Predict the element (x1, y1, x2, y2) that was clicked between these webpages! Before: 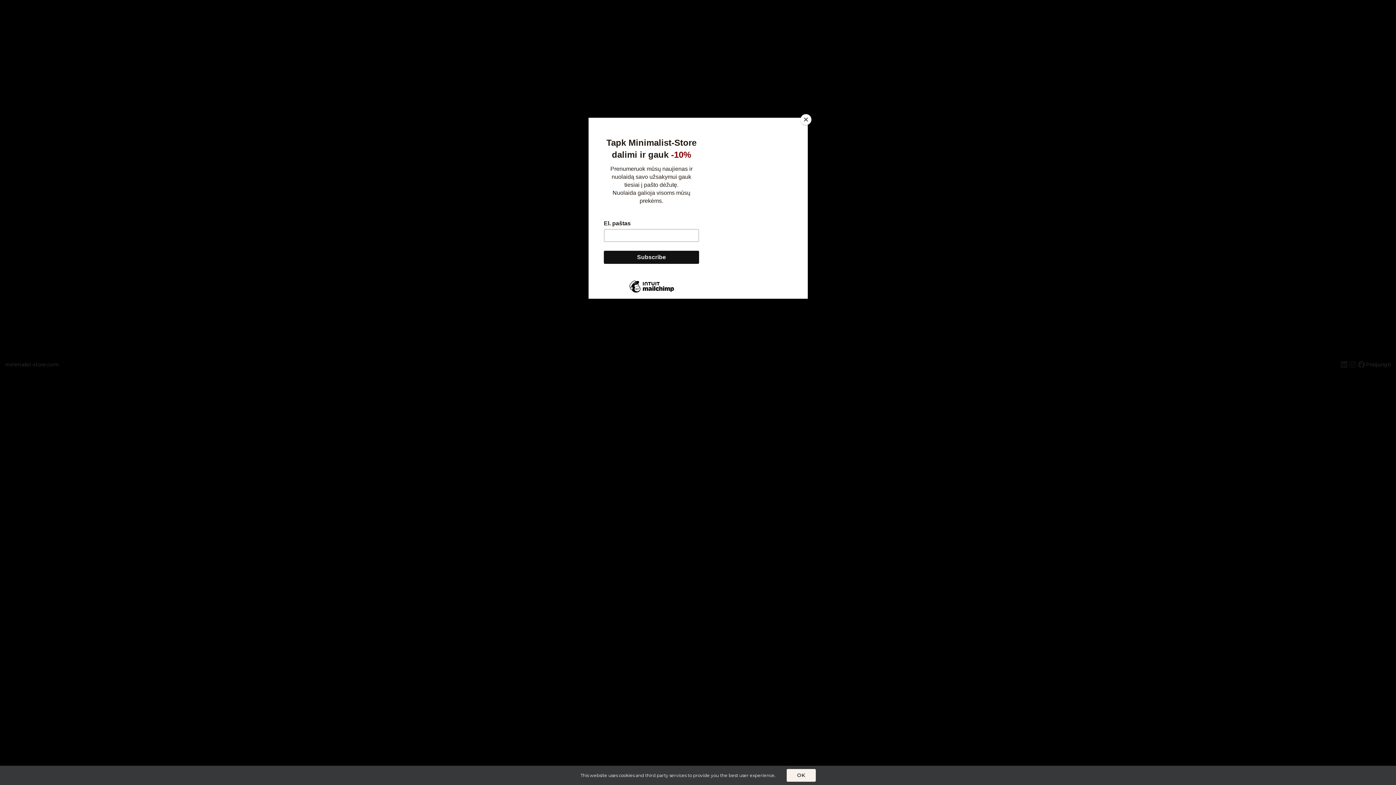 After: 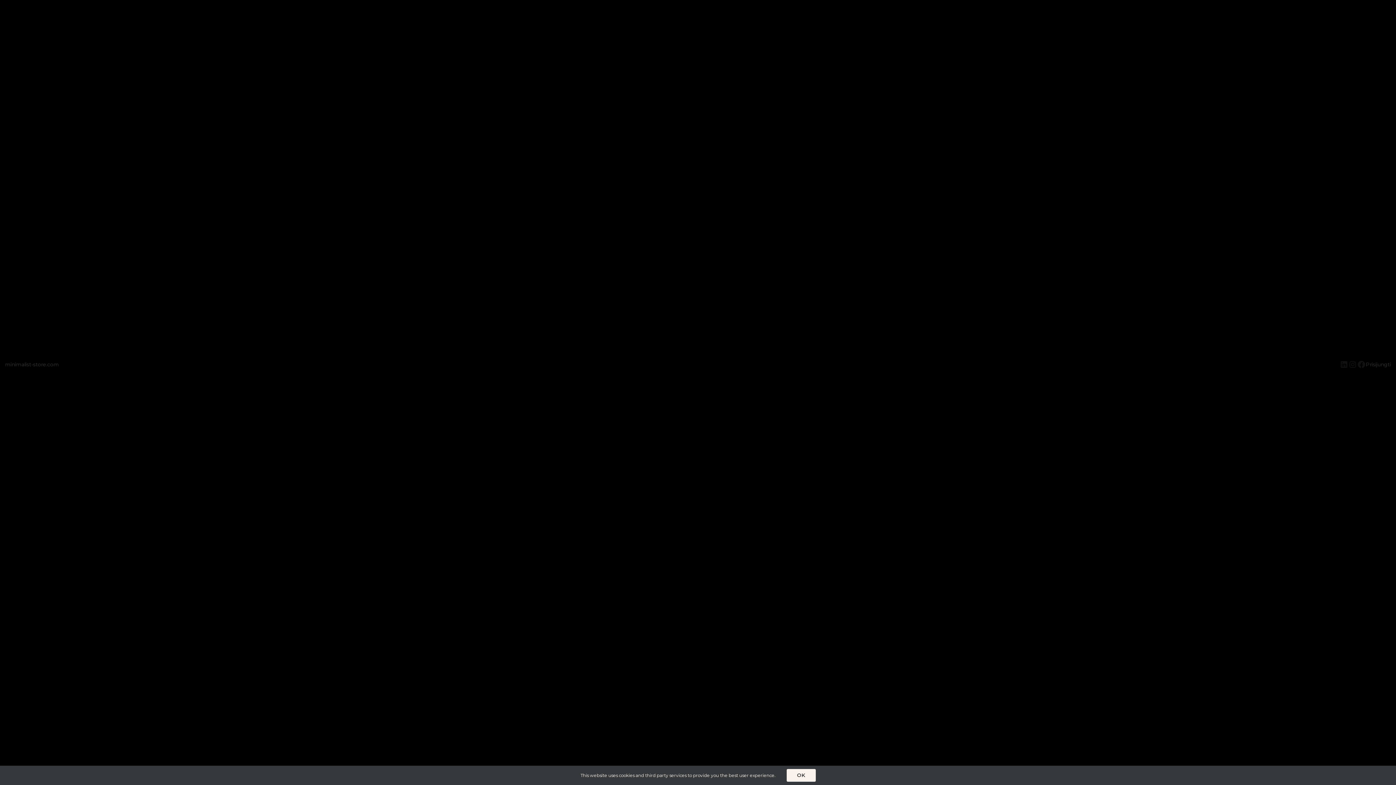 Action: bbox: (800, 114, 811, 125) label: Close